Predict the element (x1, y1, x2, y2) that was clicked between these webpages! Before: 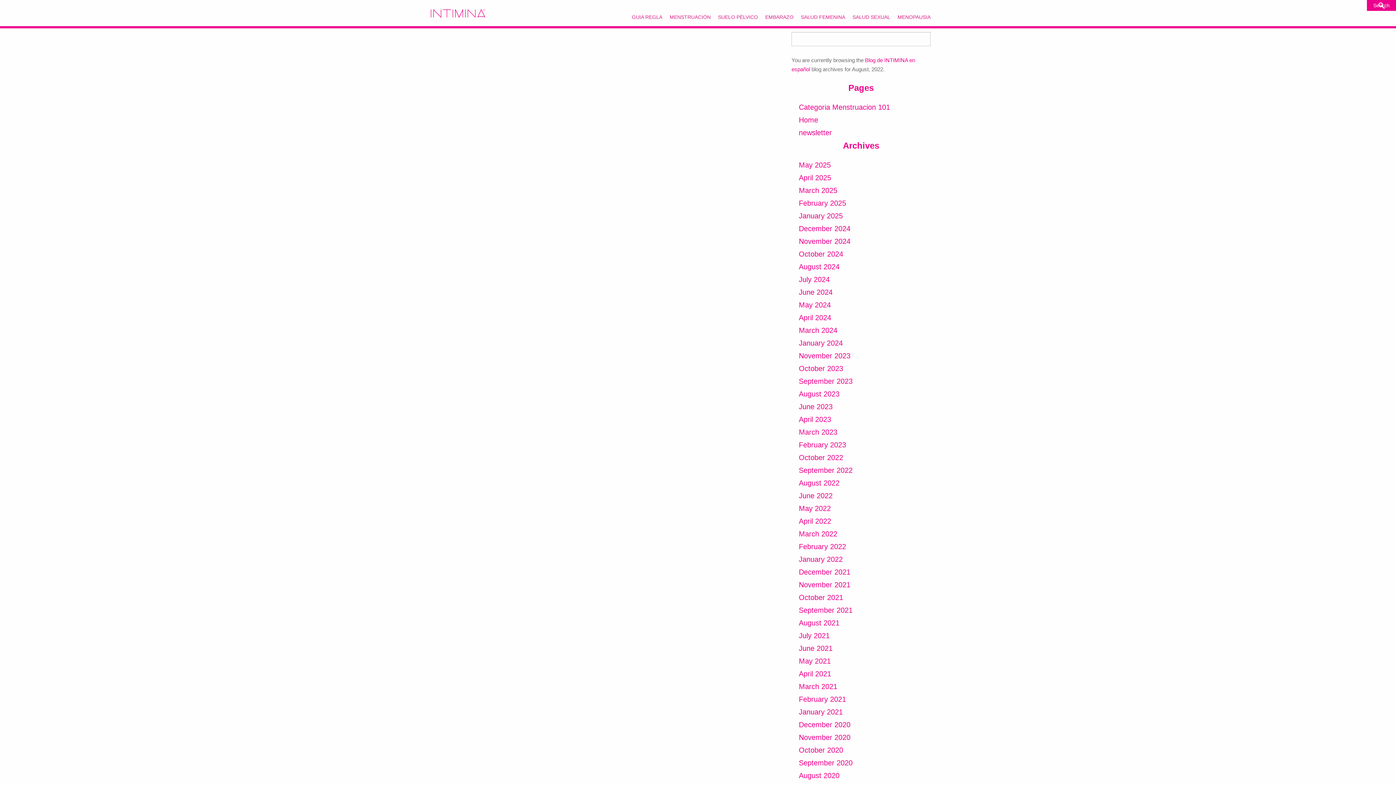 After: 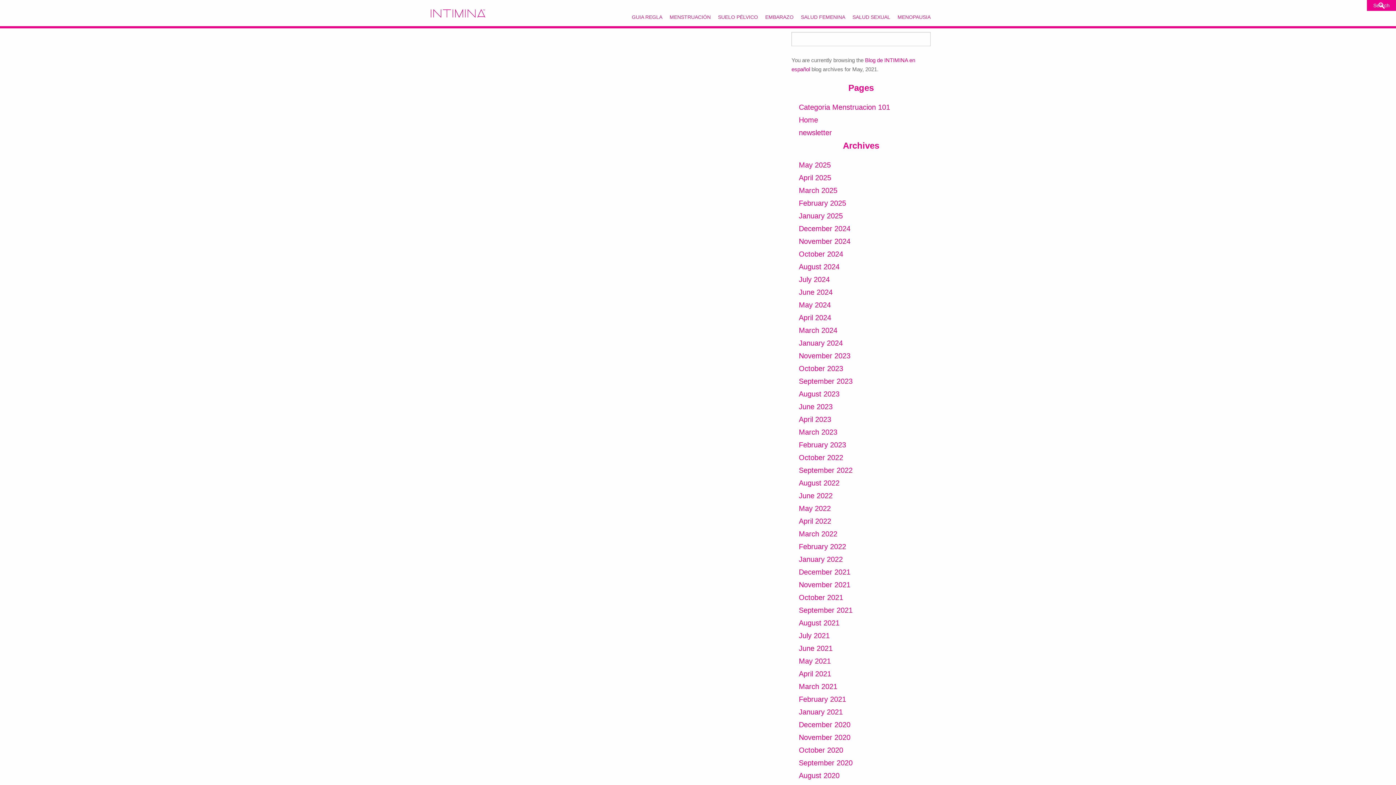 Action: bbox: (799, 657, 831, 665) label: May 2021